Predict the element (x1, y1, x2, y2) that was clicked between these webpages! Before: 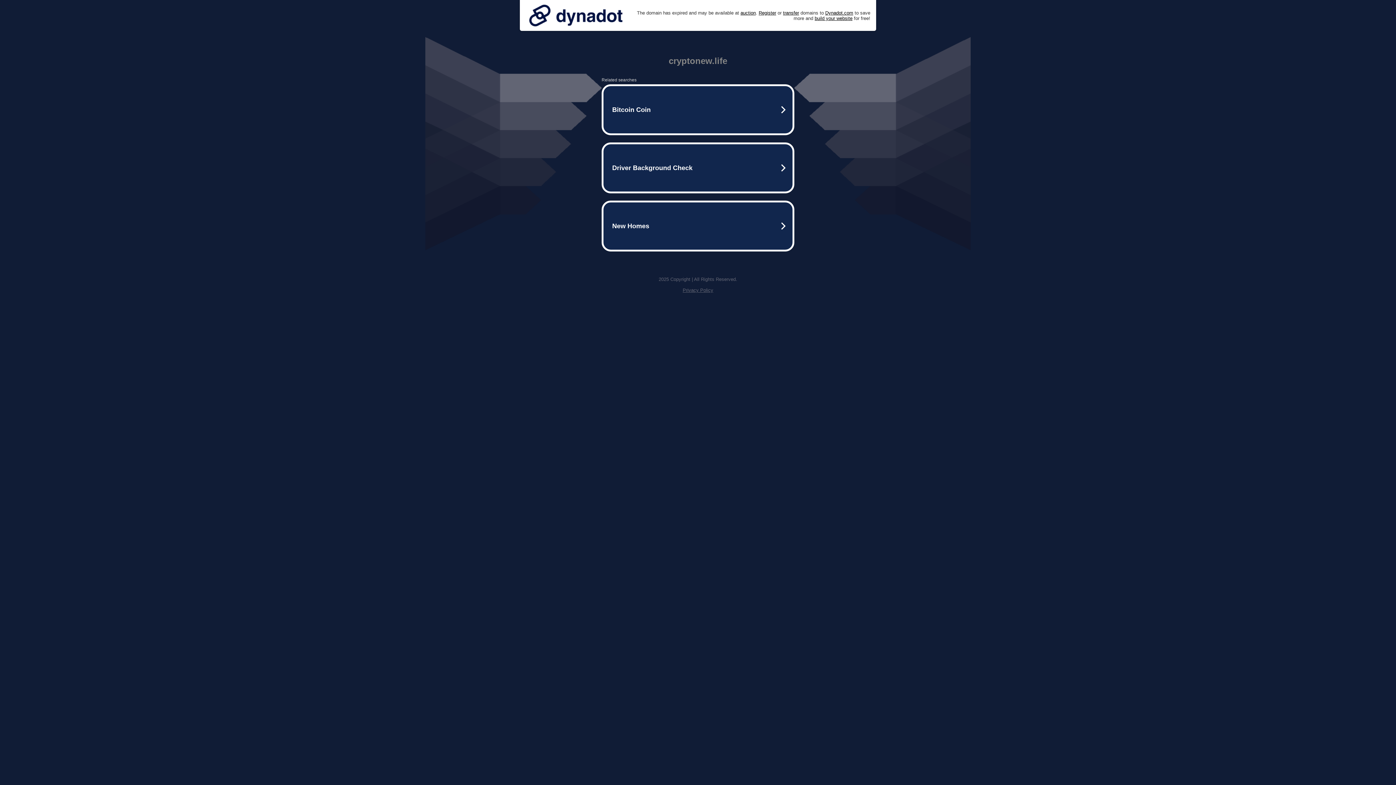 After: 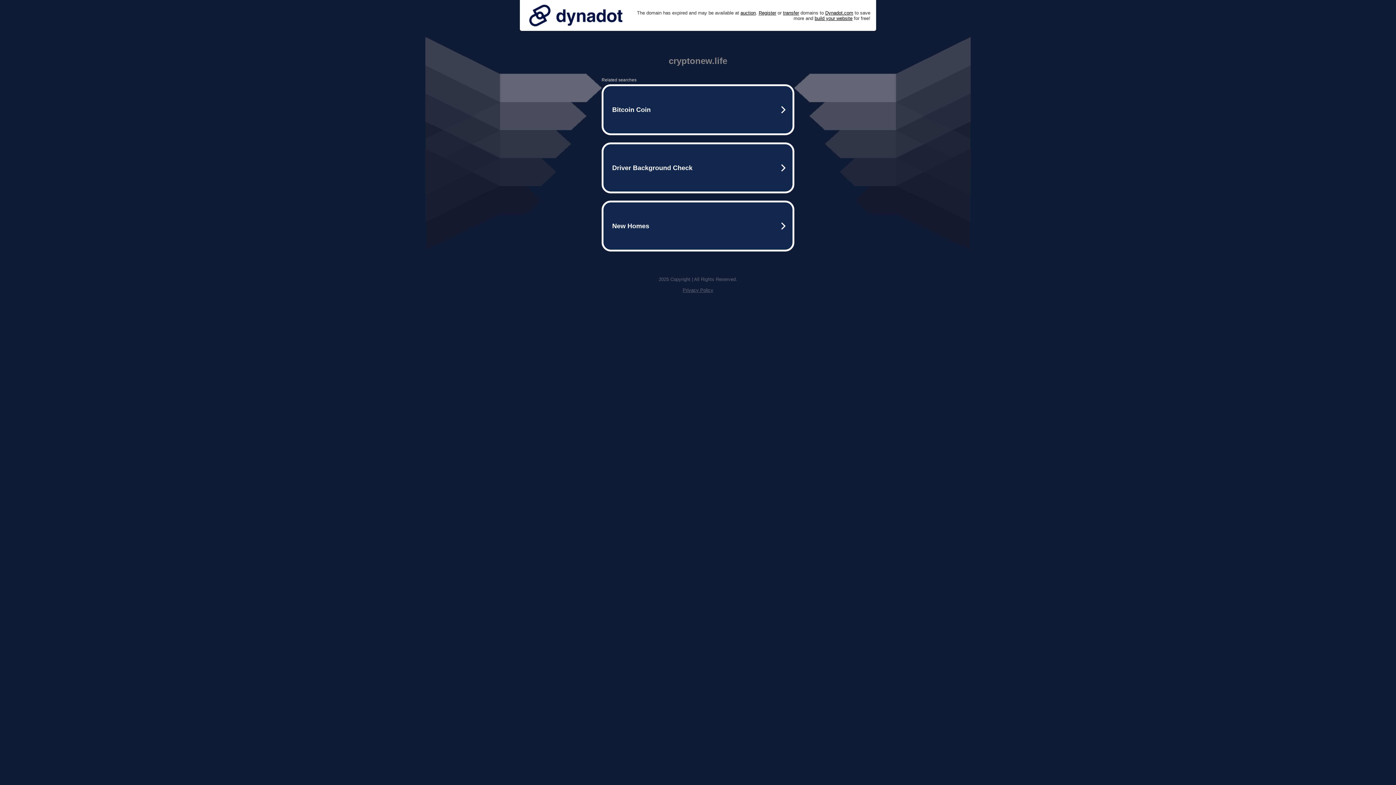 Action: label: Privacy Policy bbox: (682, 287, 713, 293)